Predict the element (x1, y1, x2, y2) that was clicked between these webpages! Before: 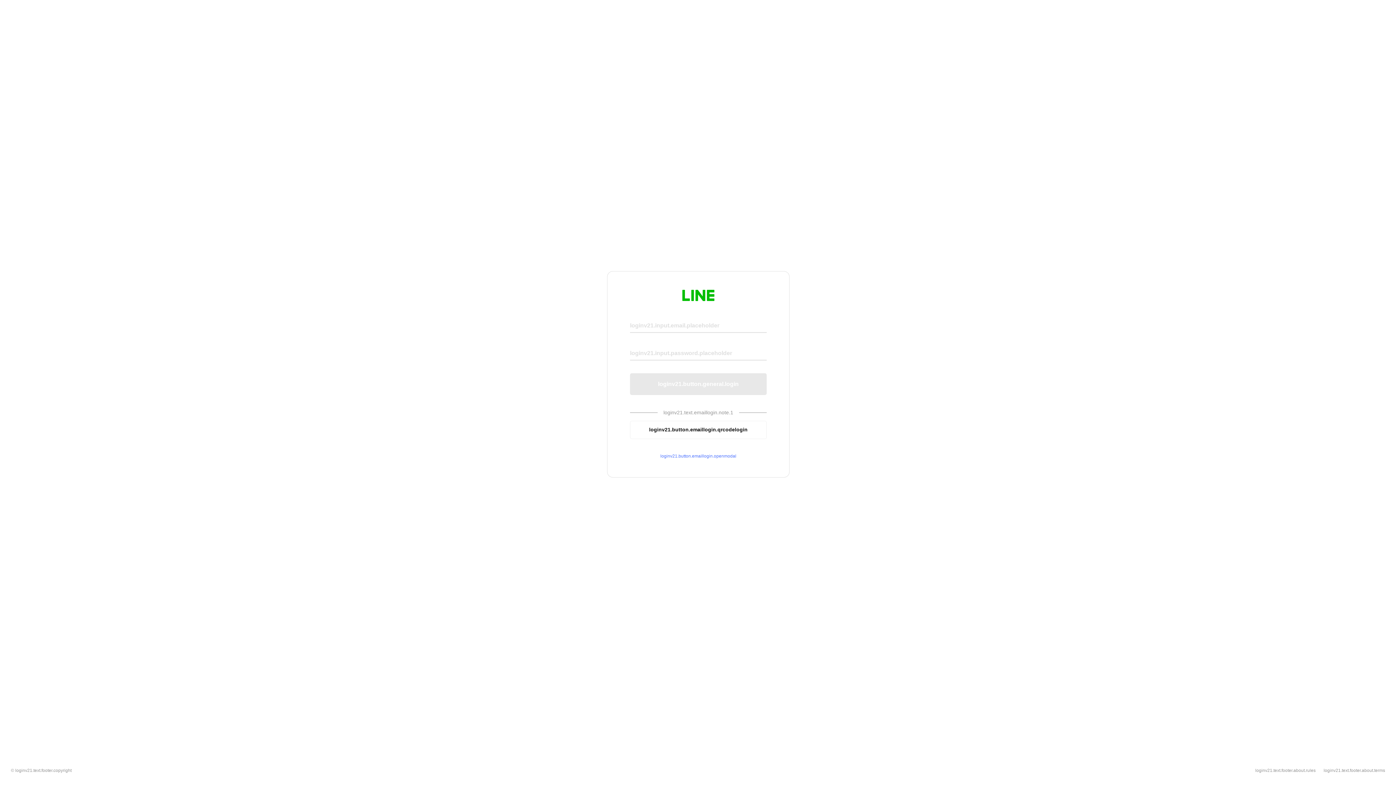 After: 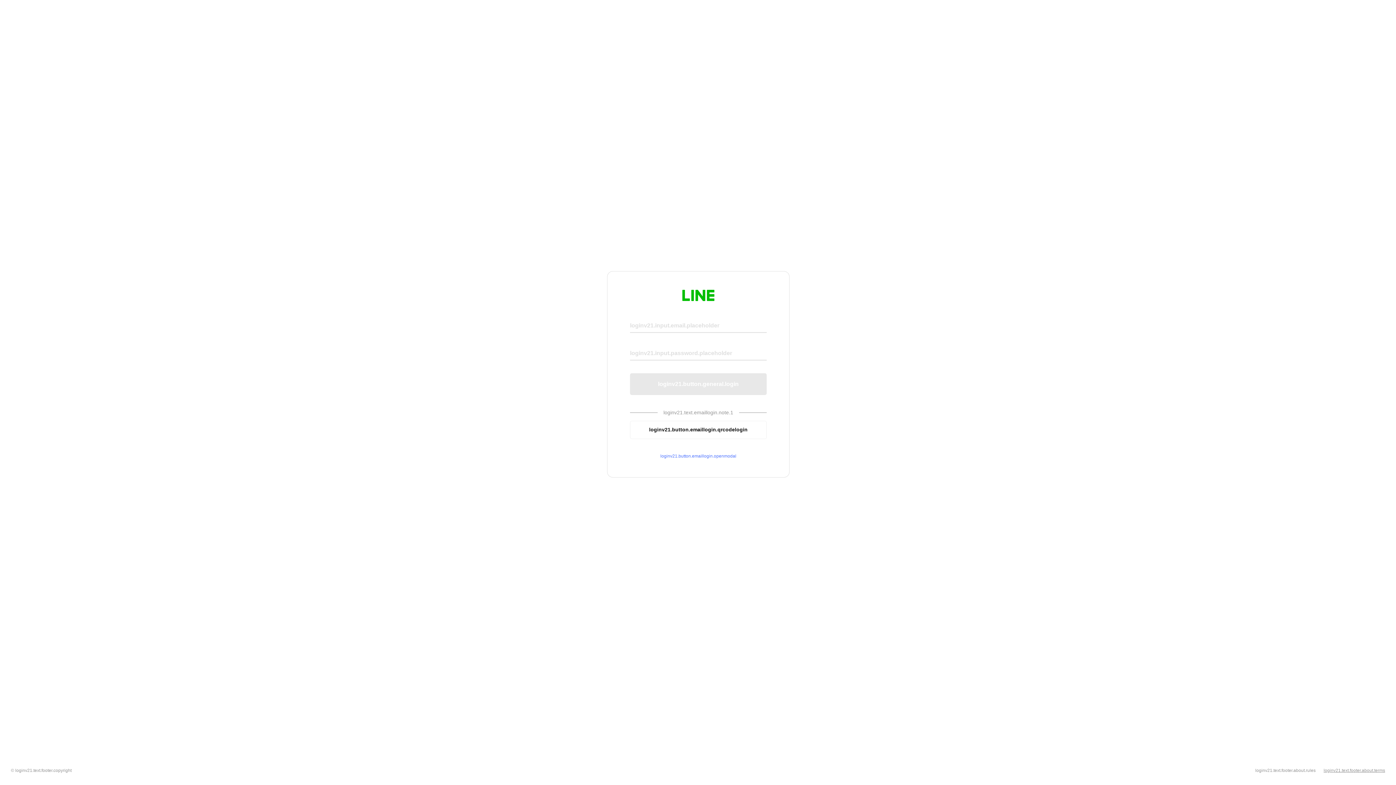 Action: label: loginv21.text.footer.about.terms bbox: (1324, 768, 1385, 773)